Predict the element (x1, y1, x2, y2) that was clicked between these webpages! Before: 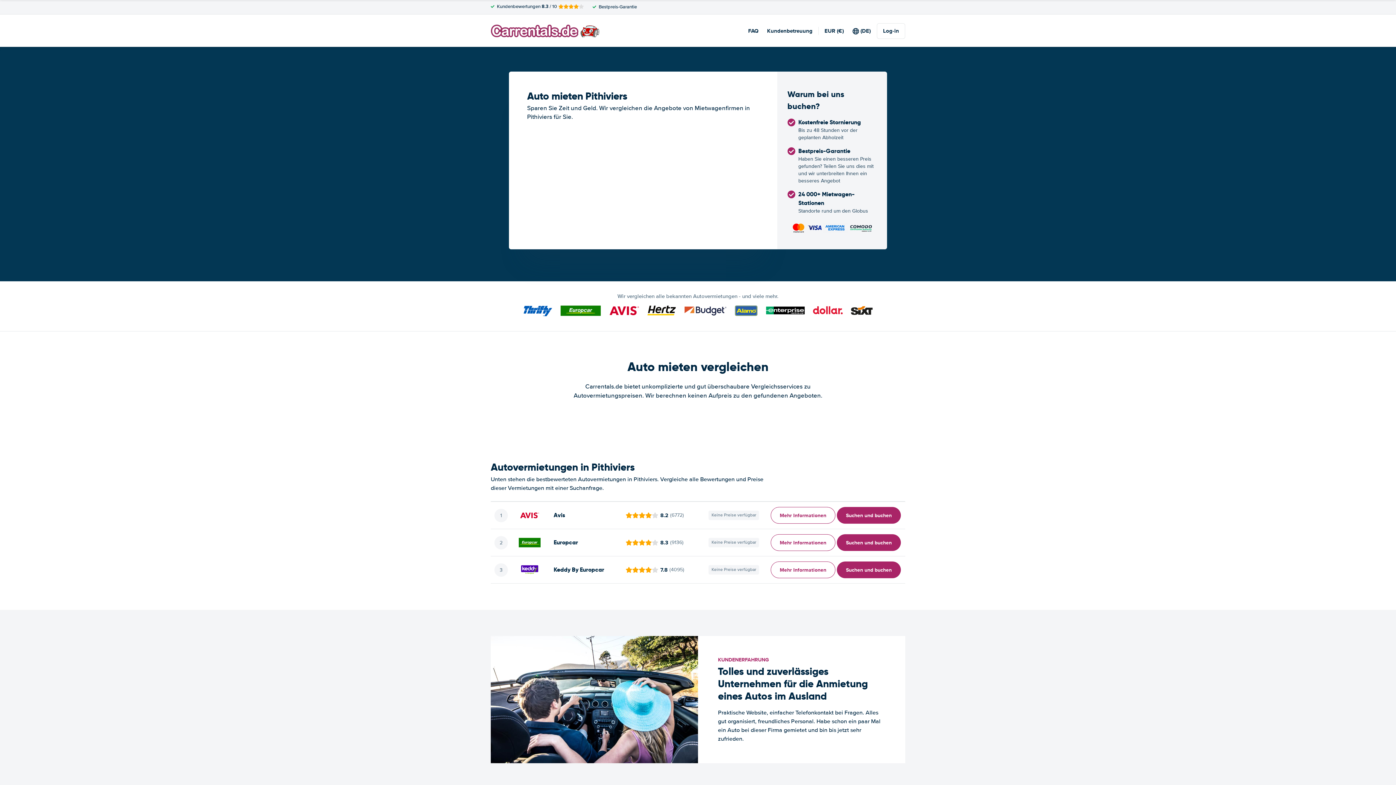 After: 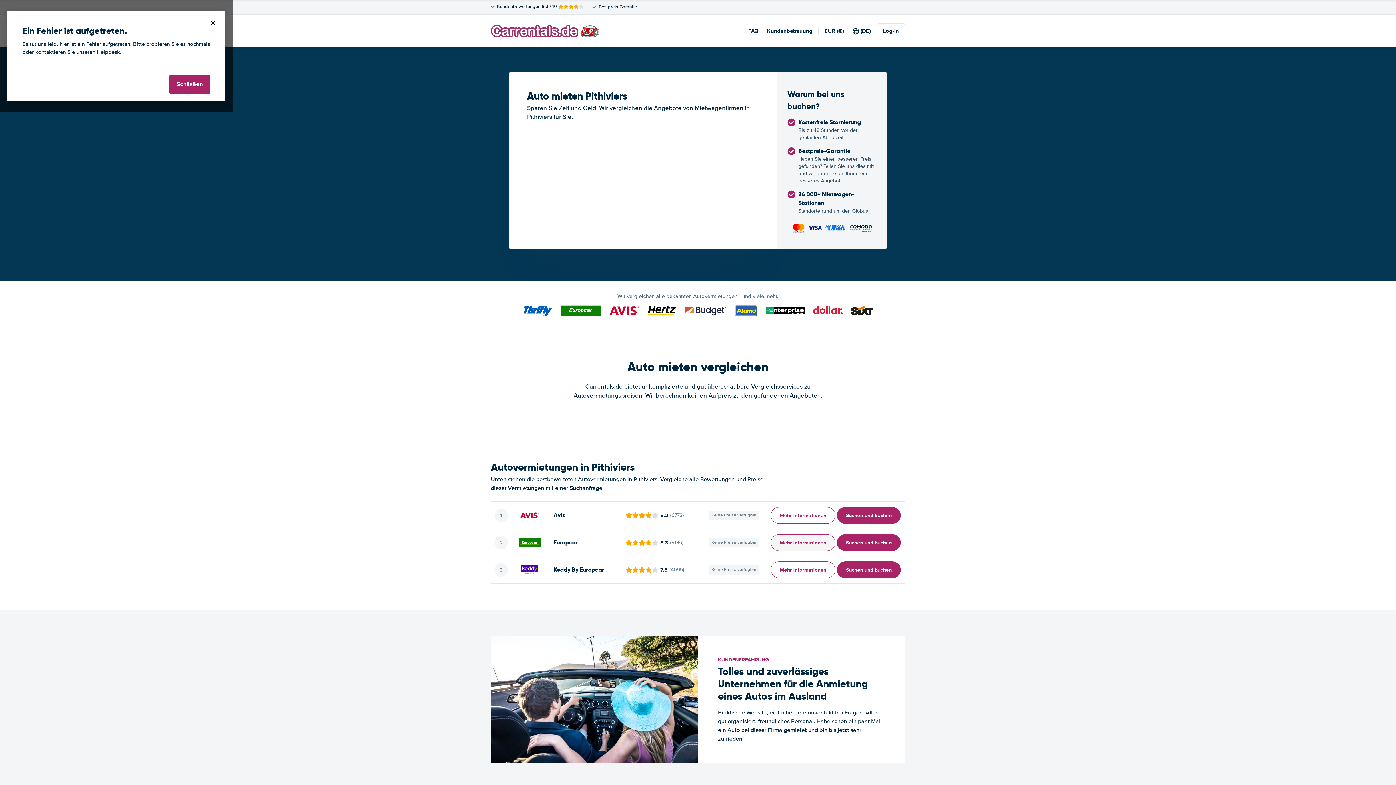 Action: bbox: (770, 534, 835, 551) label: ﻿Mehr Informationen